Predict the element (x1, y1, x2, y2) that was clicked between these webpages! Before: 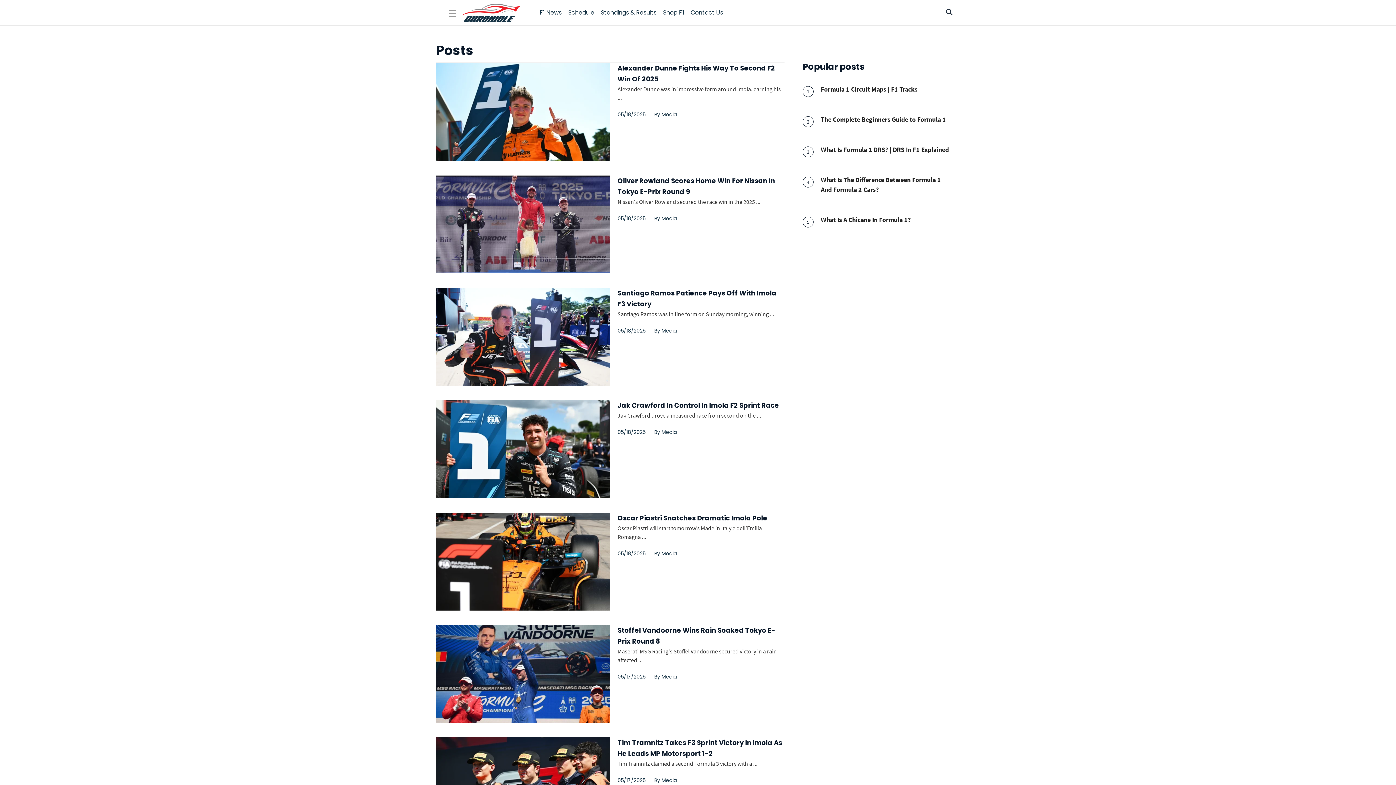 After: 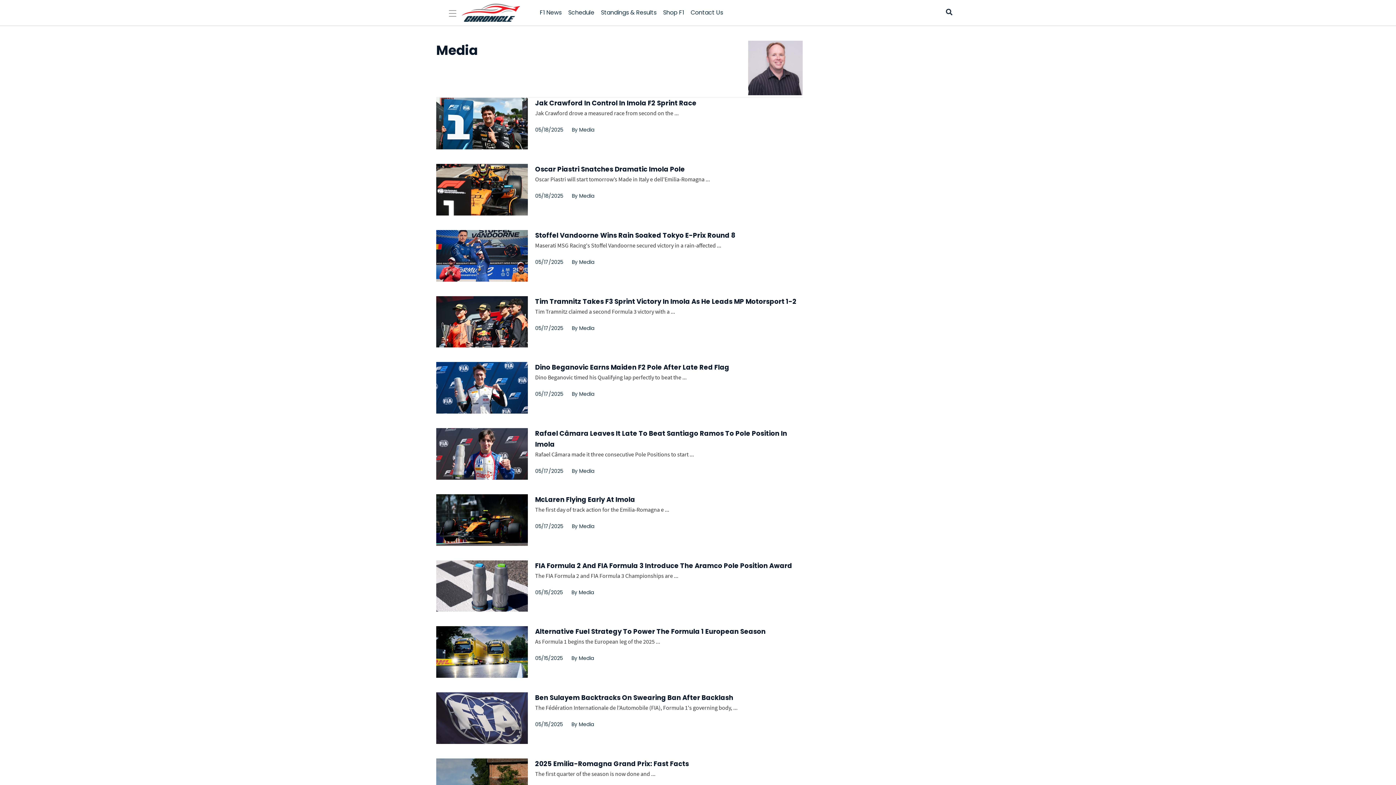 Action: label: Media bbox: (661, 428, 677, 436)